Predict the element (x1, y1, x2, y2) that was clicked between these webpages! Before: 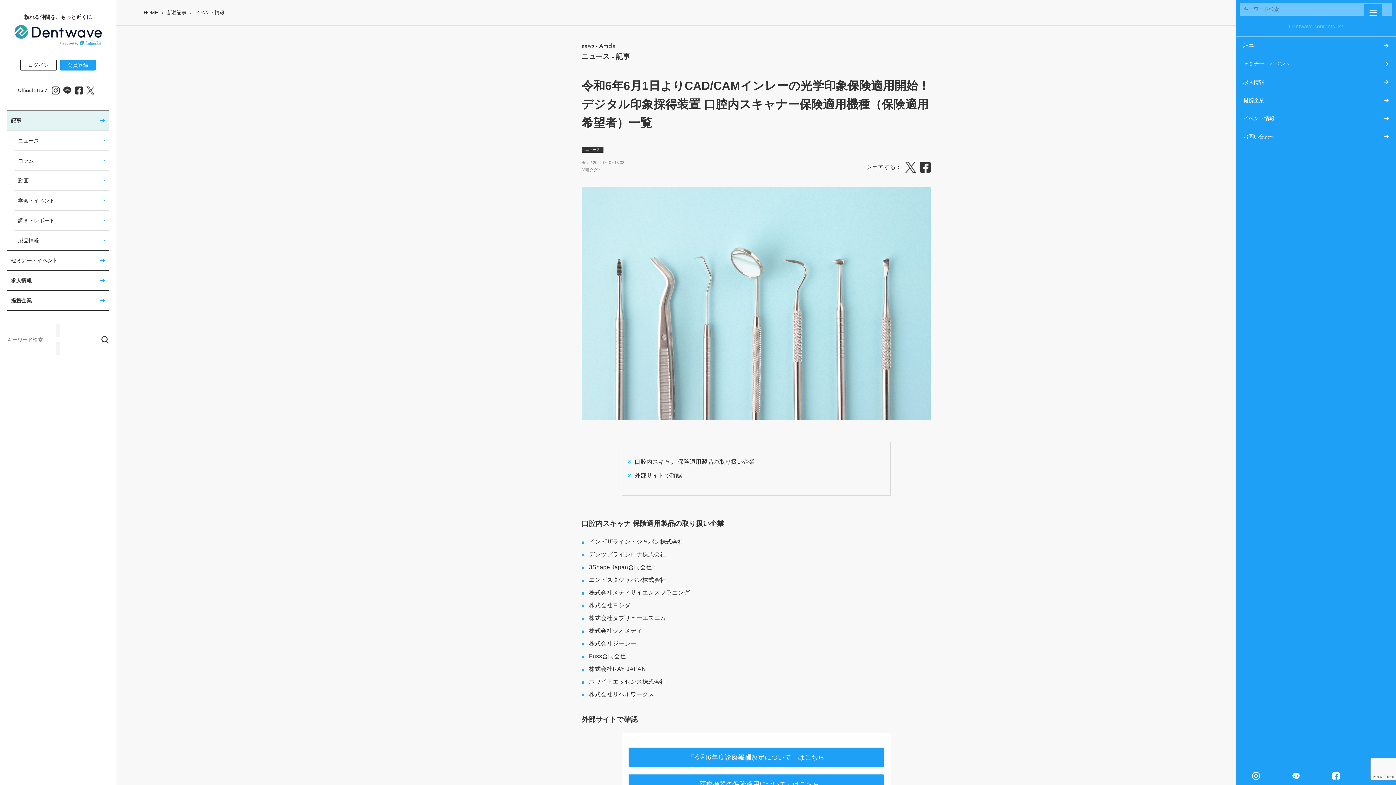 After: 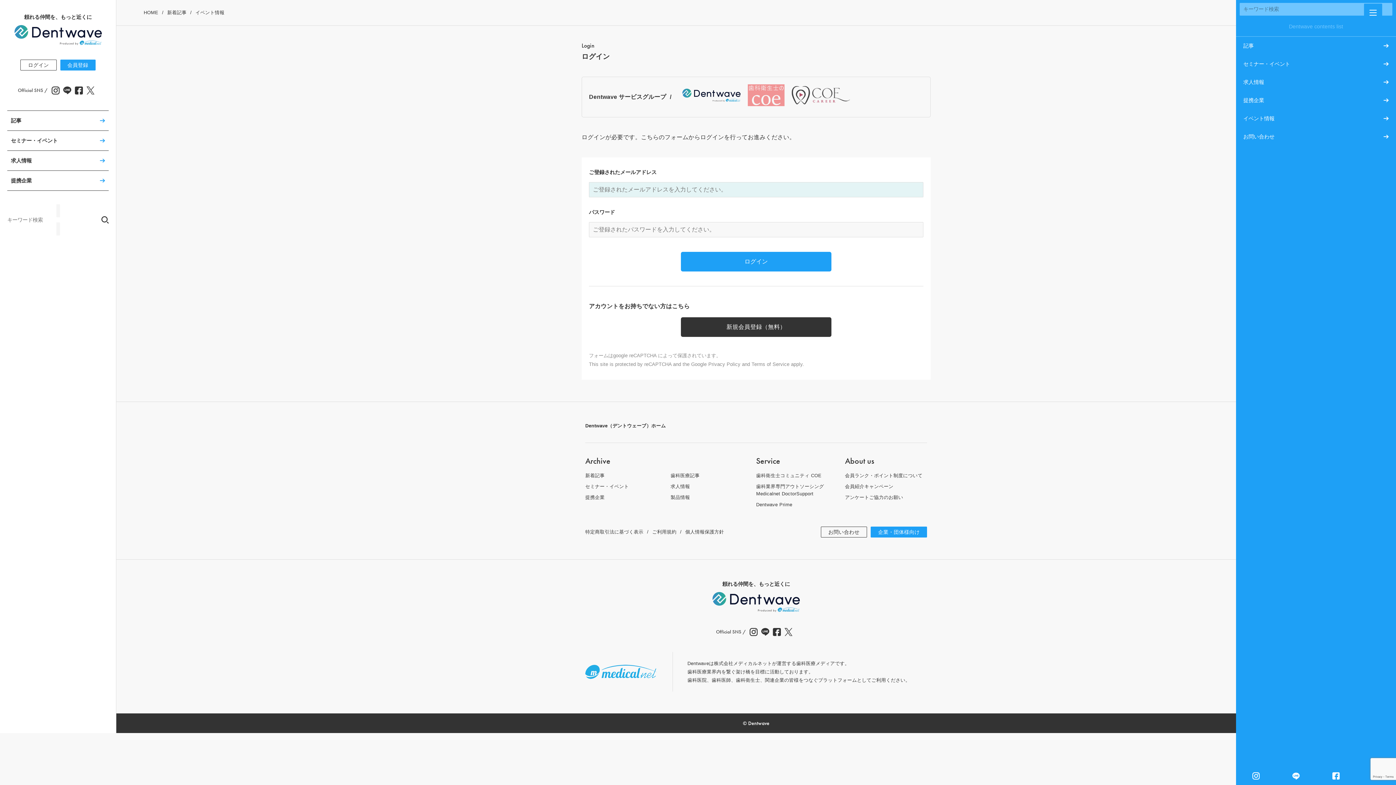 Action: bbox: (20, 59, 56, 70) label: ログイン